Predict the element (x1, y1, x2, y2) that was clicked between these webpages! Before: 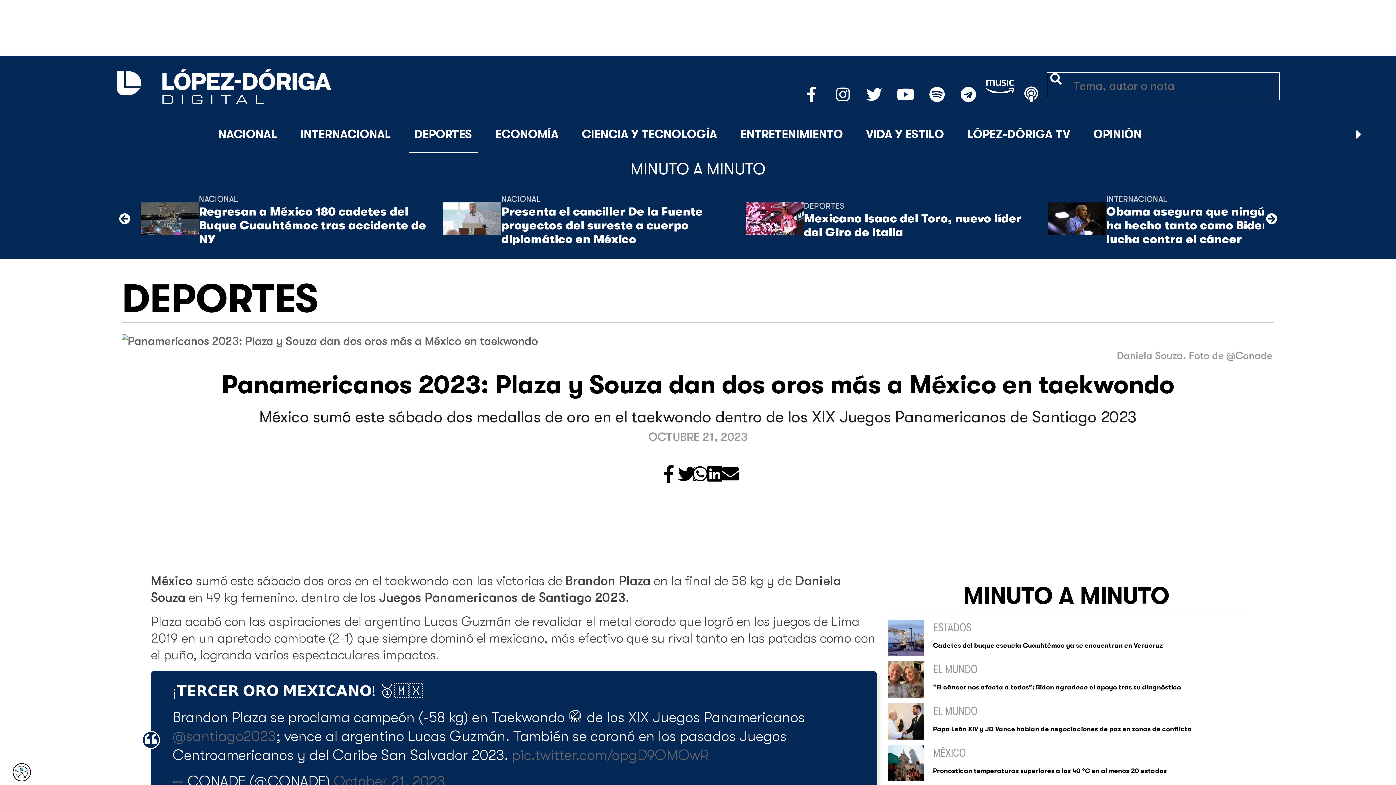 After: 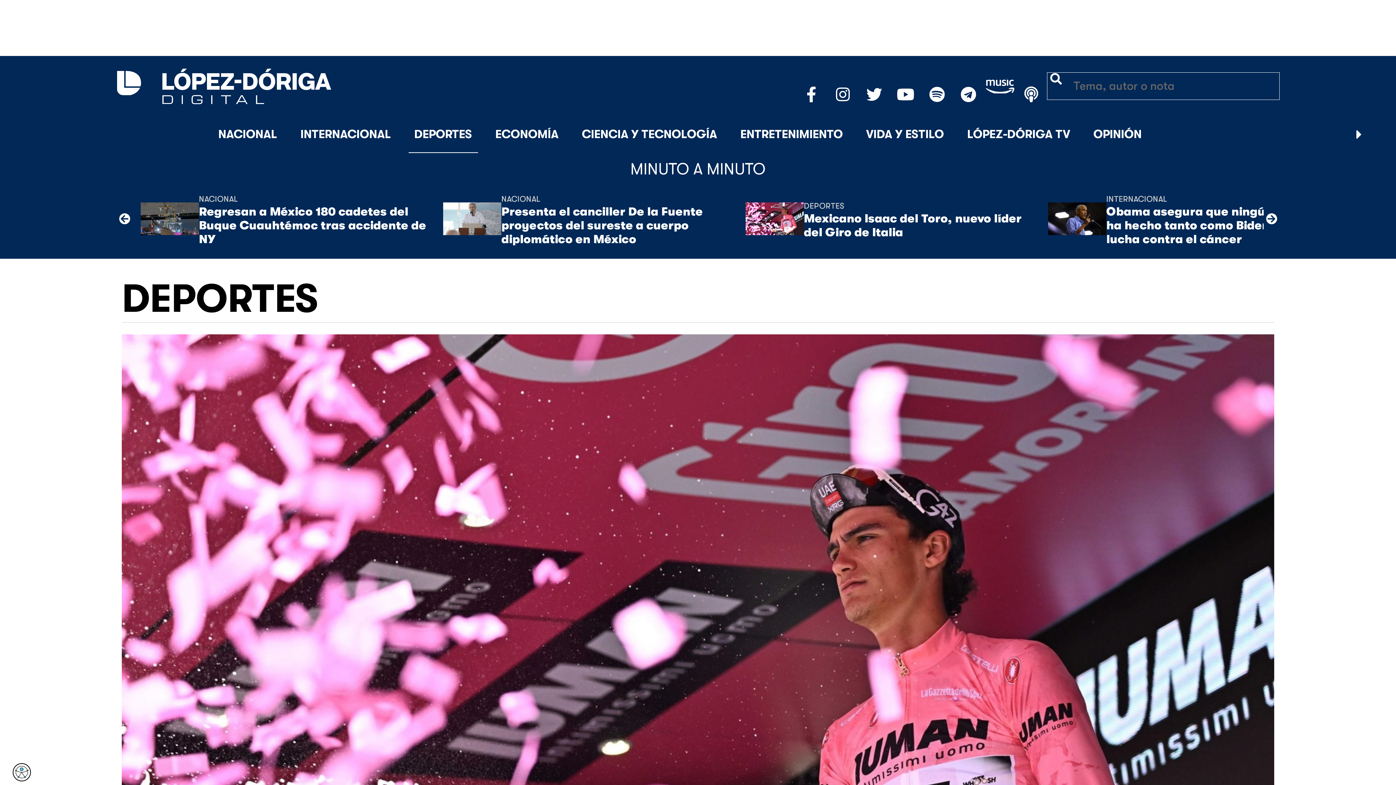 Action: label: Mexicano Isaac del Toro, nuevo líder del Giro de Italia bbox: (804, 212, 1031, 239)